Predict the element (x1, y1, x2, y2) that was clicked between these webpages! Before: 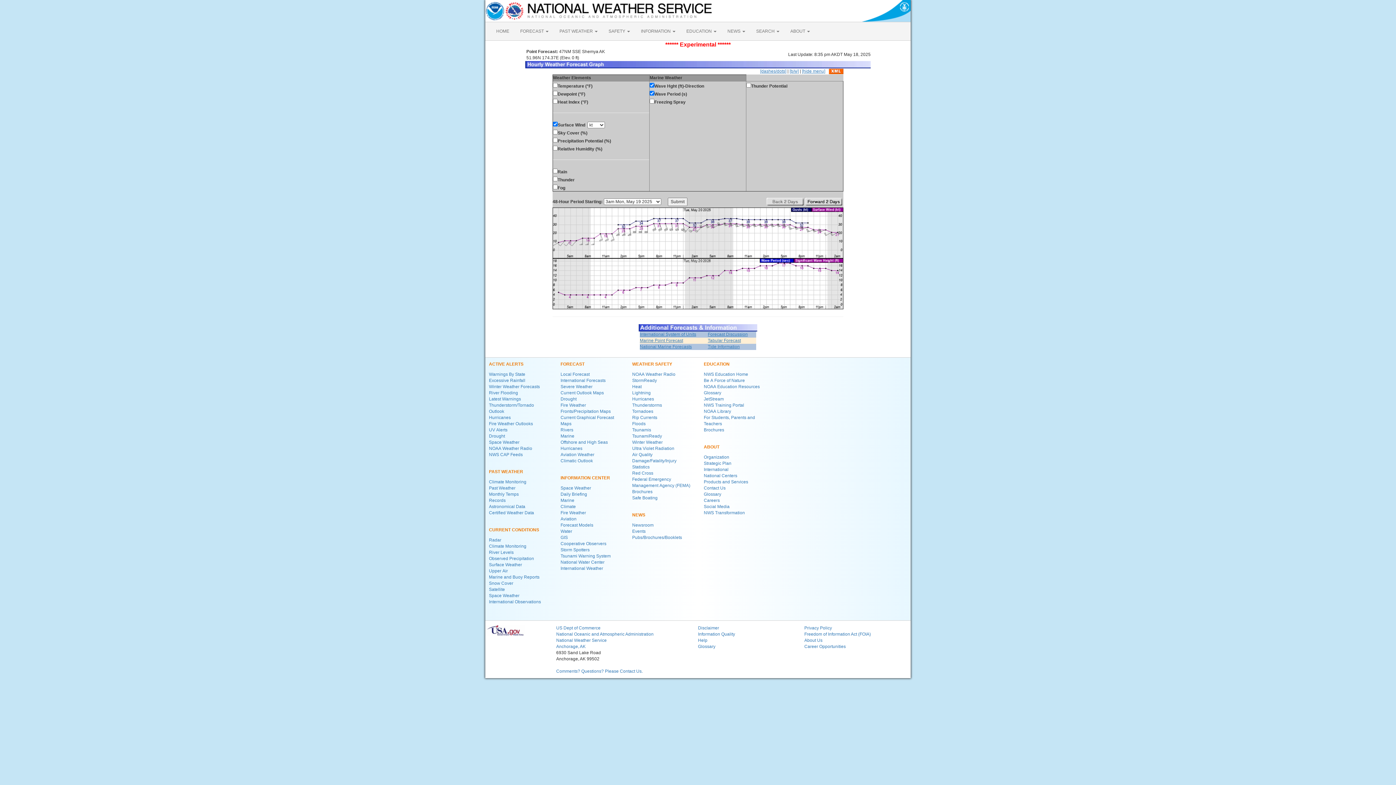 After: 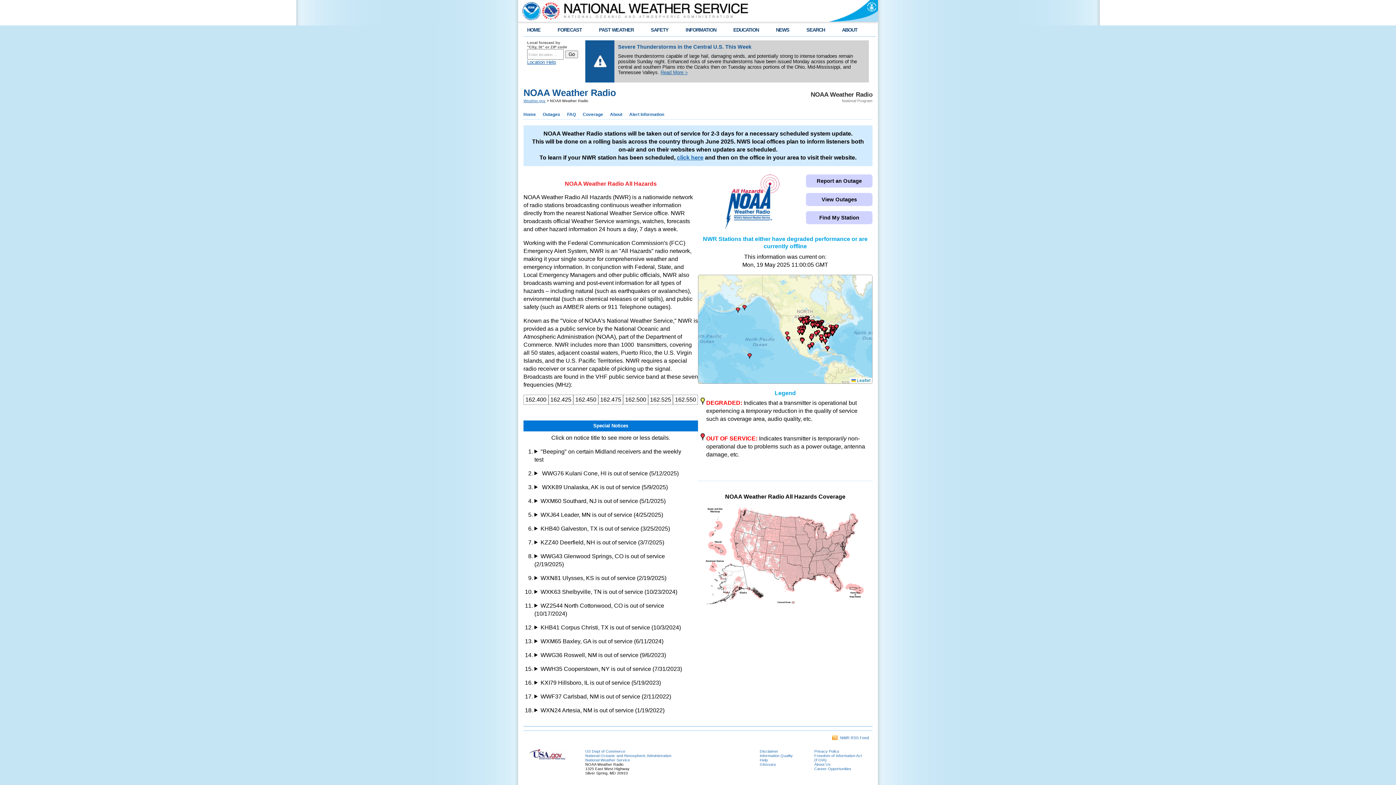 Action: label: NOAA Weather Radio bbox: (489, 446, 532, 451)